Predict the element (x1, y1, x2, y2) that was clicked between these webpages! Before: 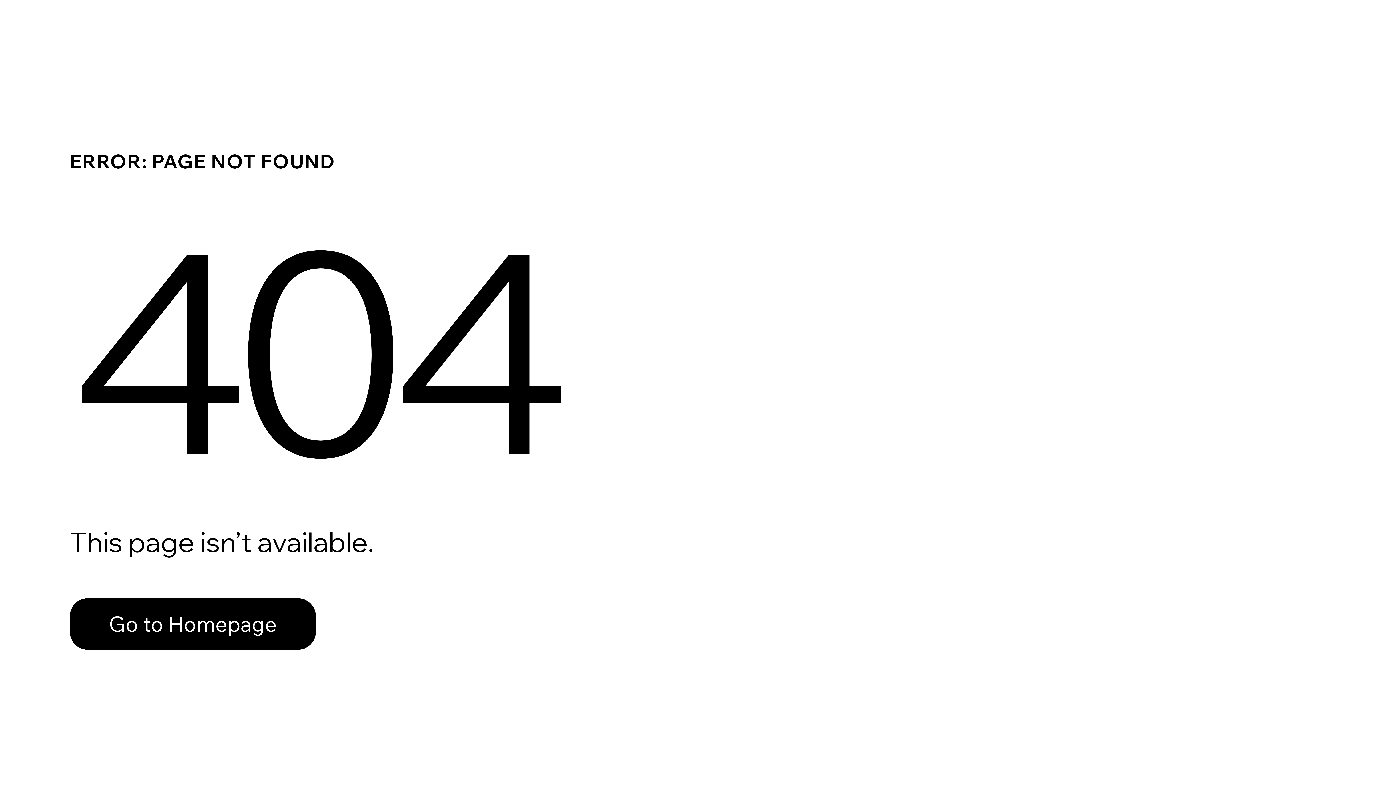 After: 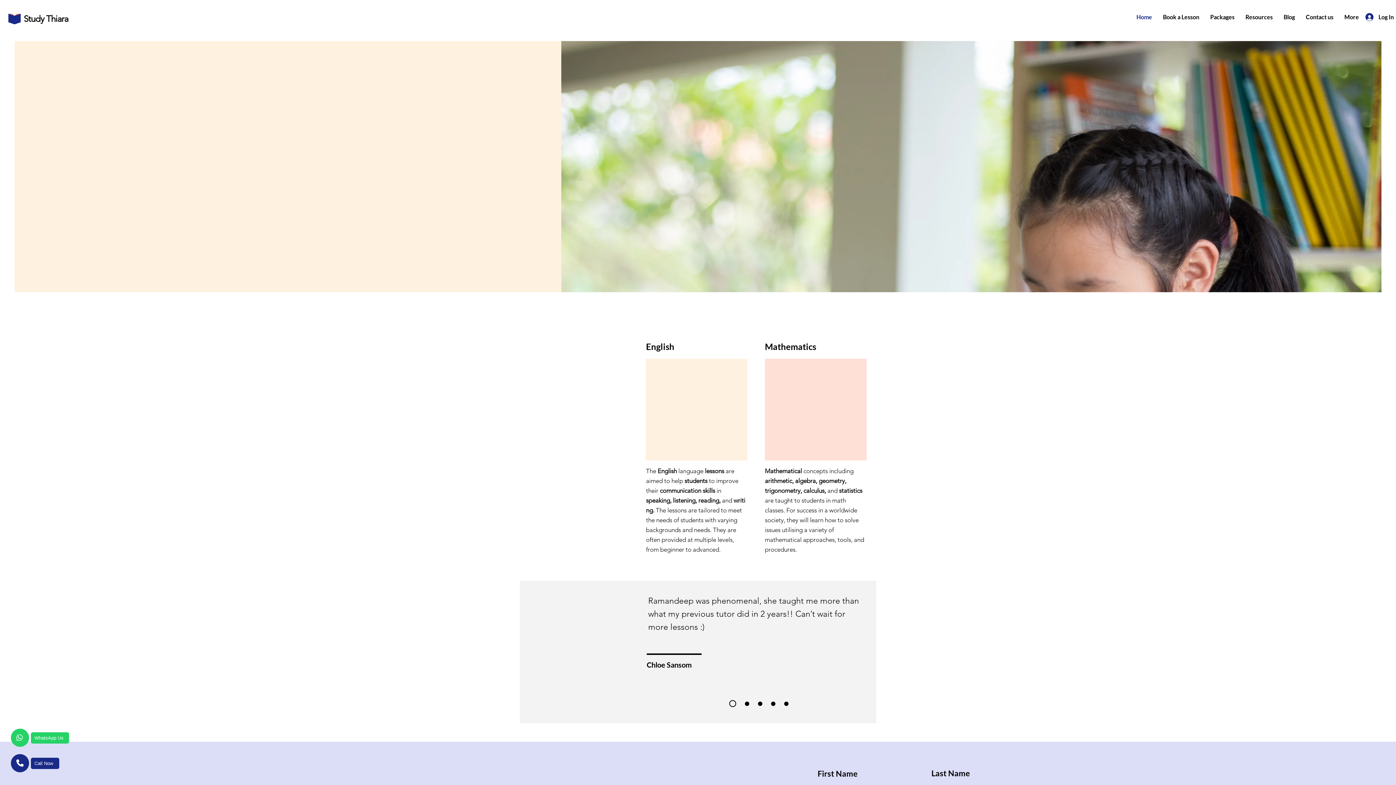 Action: bbox: (69, 582, 768, 659) label: Go to Homepage